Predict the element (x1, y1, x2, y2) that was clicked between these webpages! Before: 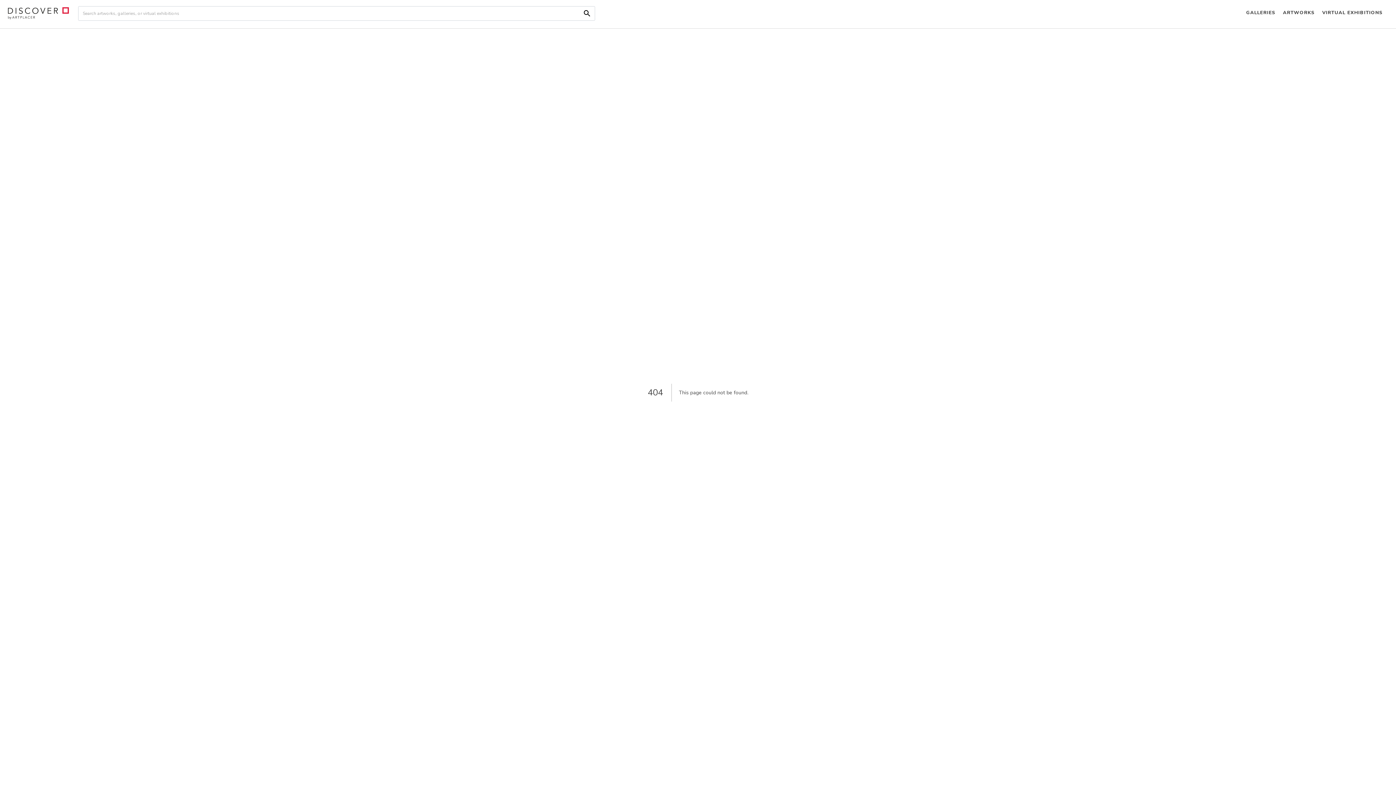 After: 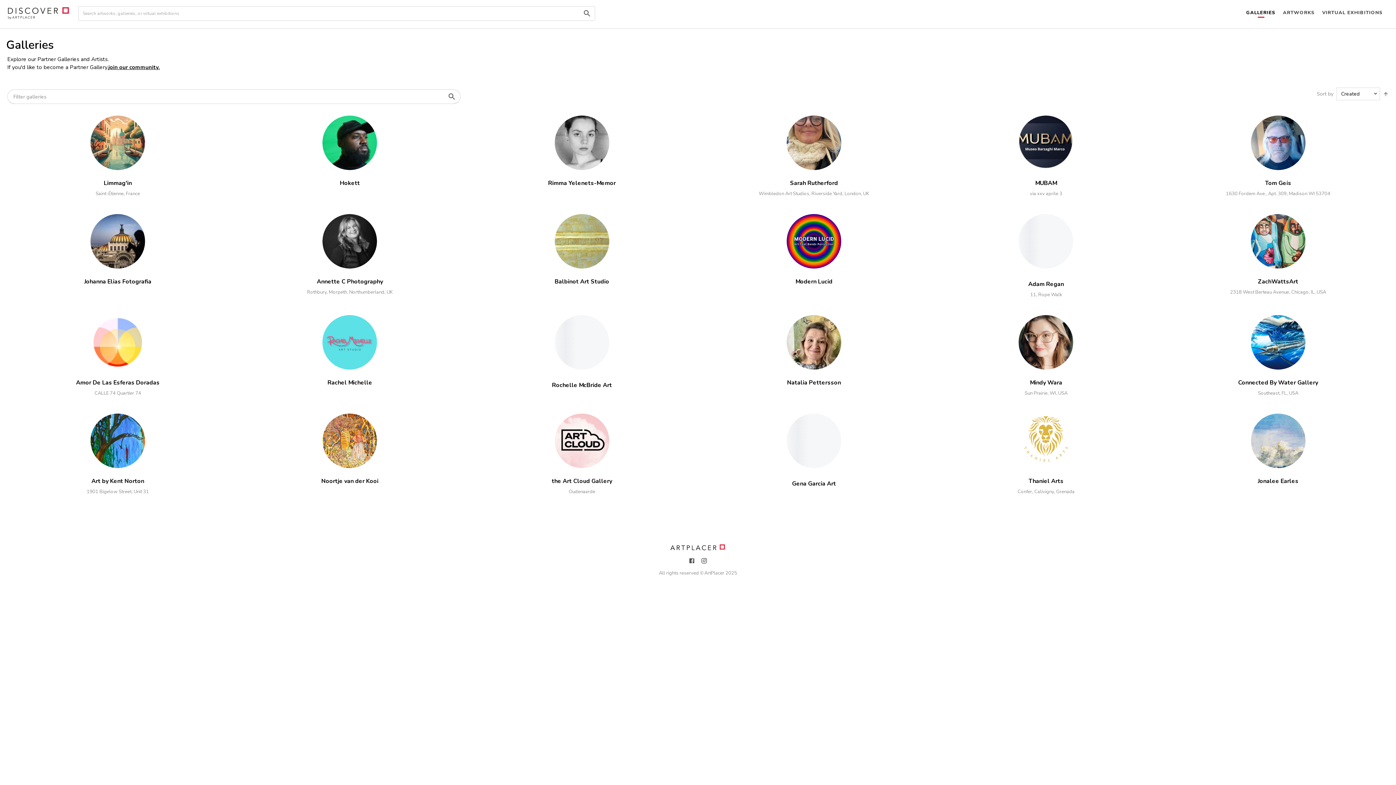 Action: bbox: (1242, 0, 1279, 26) label: GALLERIES